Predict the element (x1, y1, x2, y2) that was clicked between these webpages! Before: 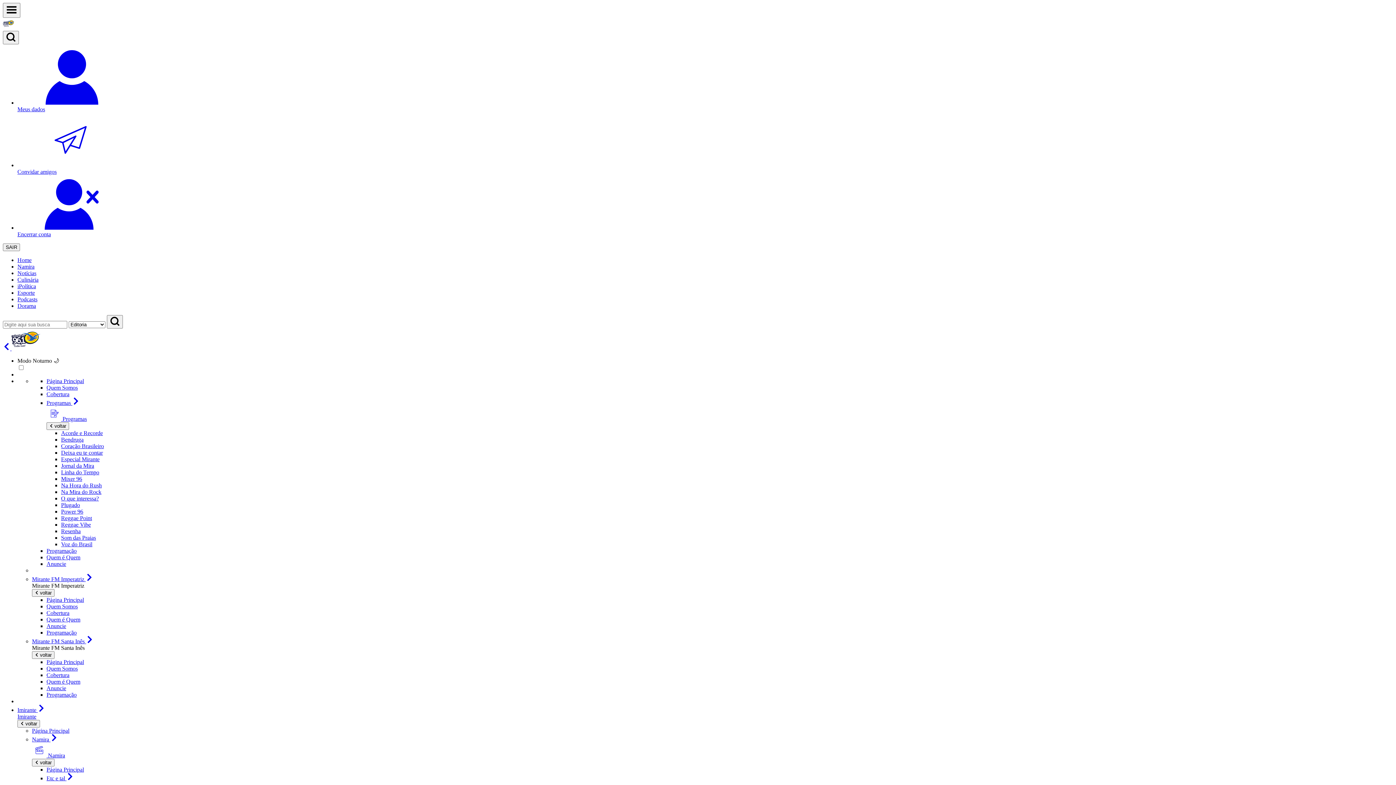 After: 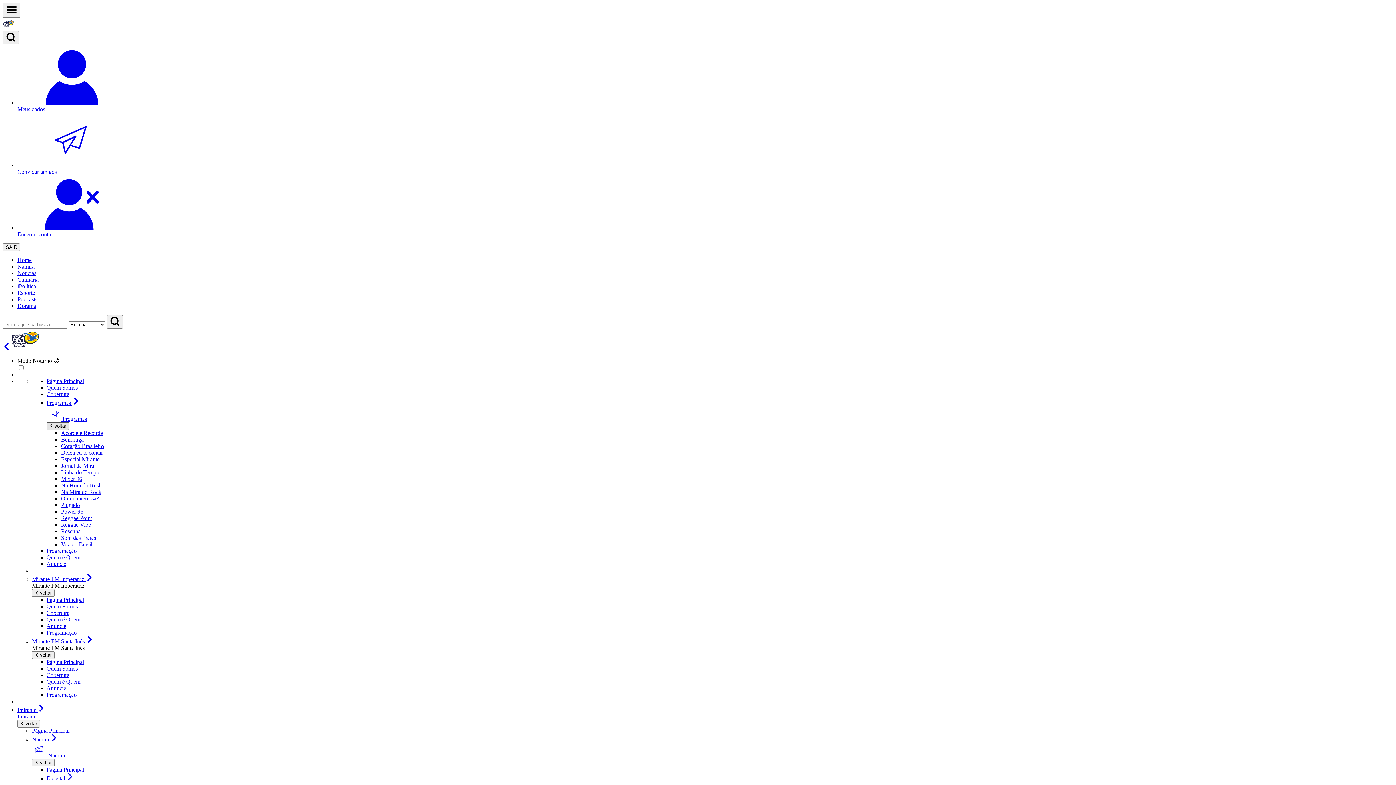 Action: label: Voltar bbox: (46, 422, 69, 430)